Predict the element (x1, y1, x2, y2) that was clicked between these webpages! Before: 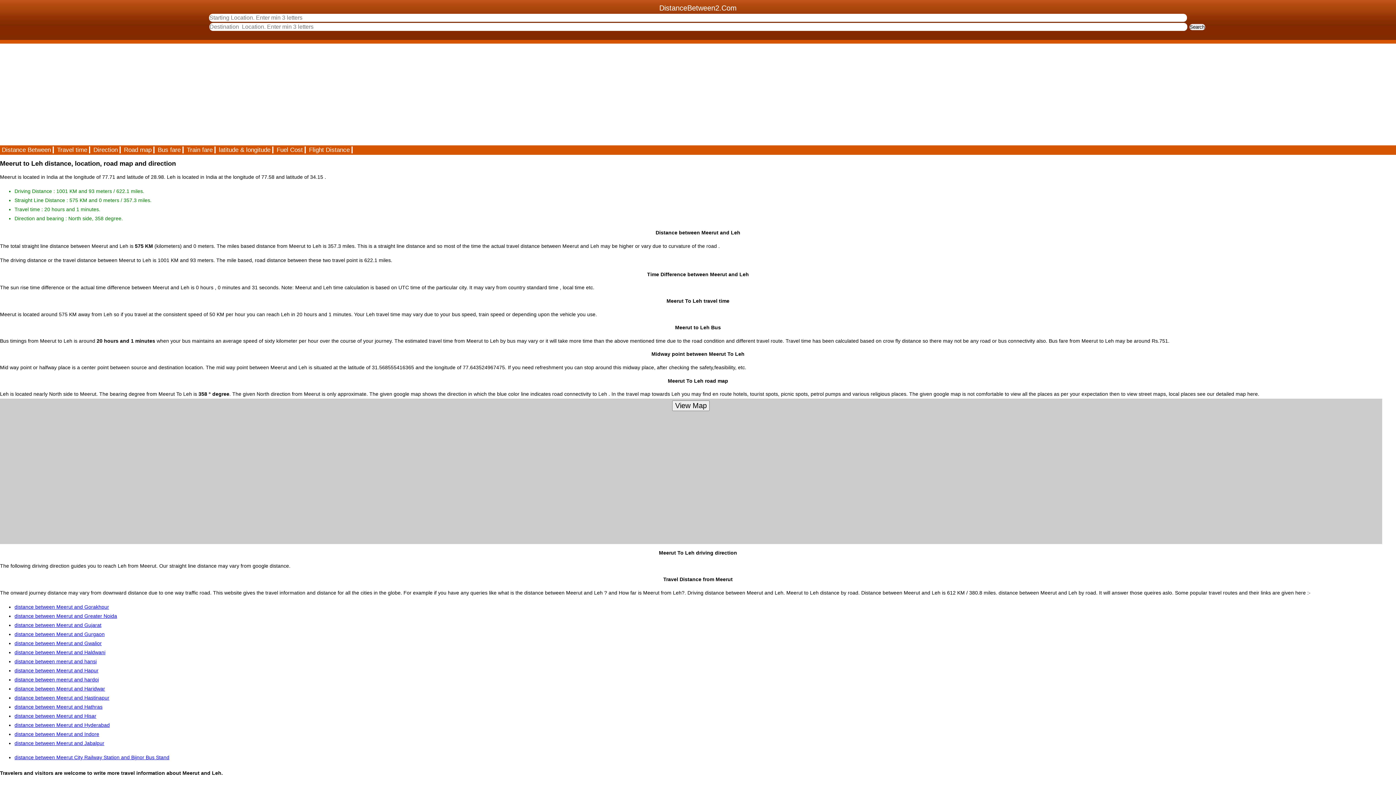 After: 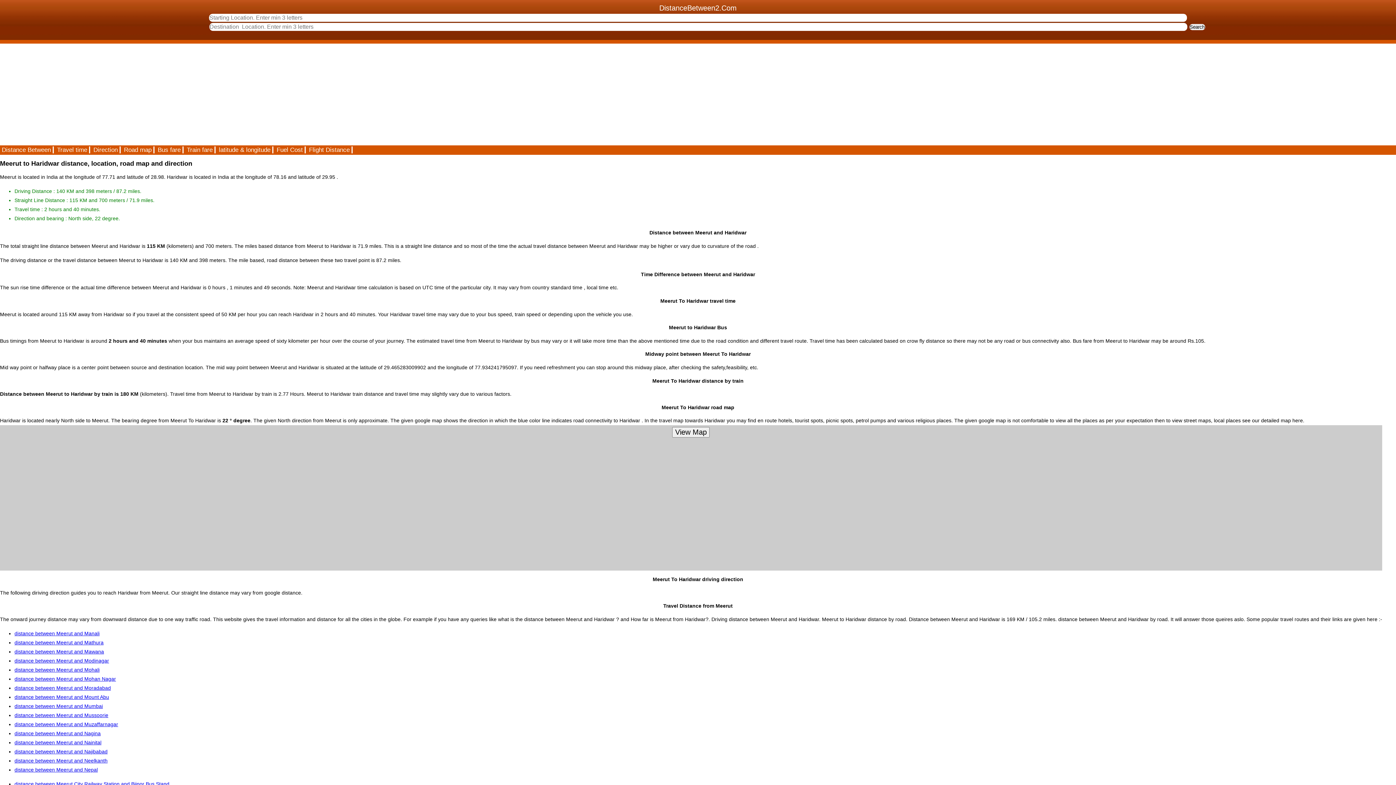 Action: label: distance between Meerut and Haridwar bbox: (14, 686, 105, 691)